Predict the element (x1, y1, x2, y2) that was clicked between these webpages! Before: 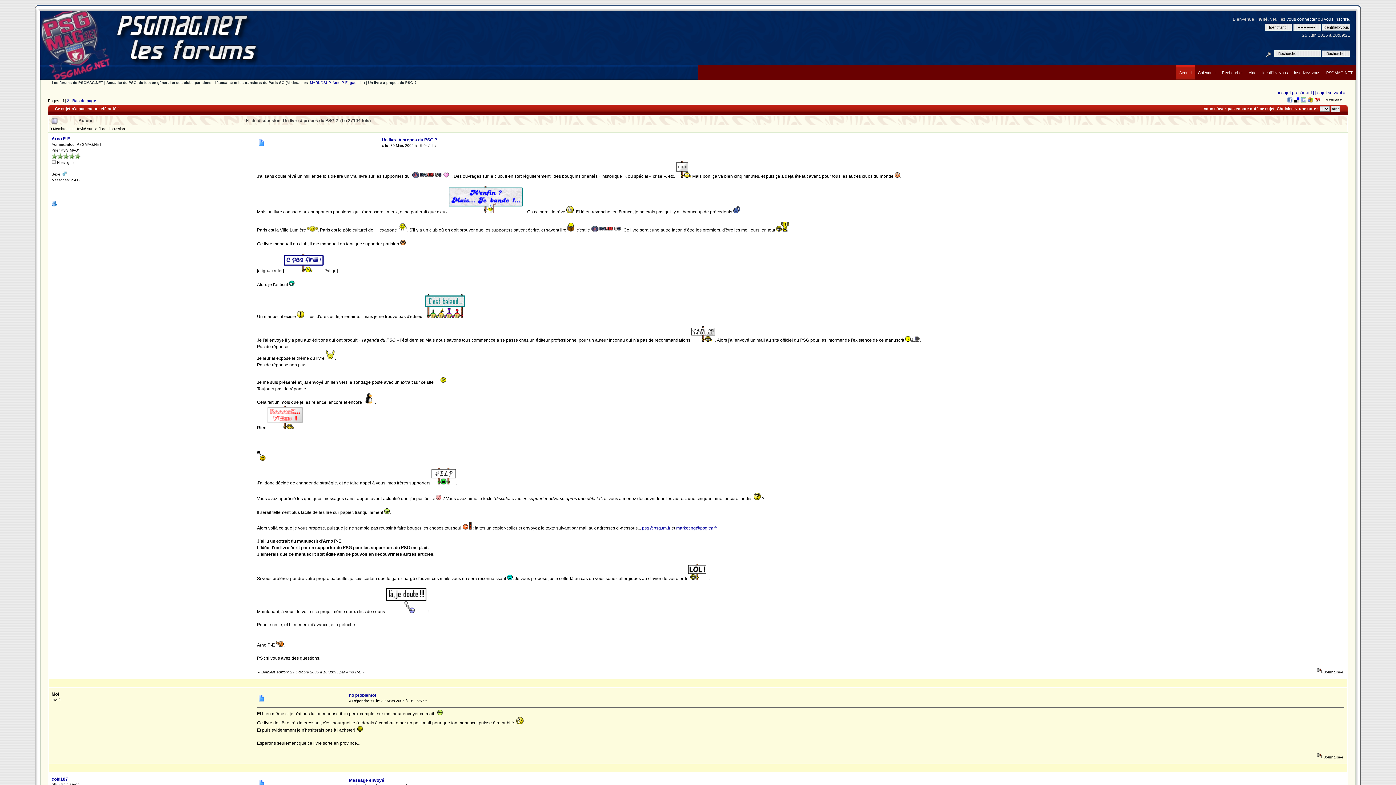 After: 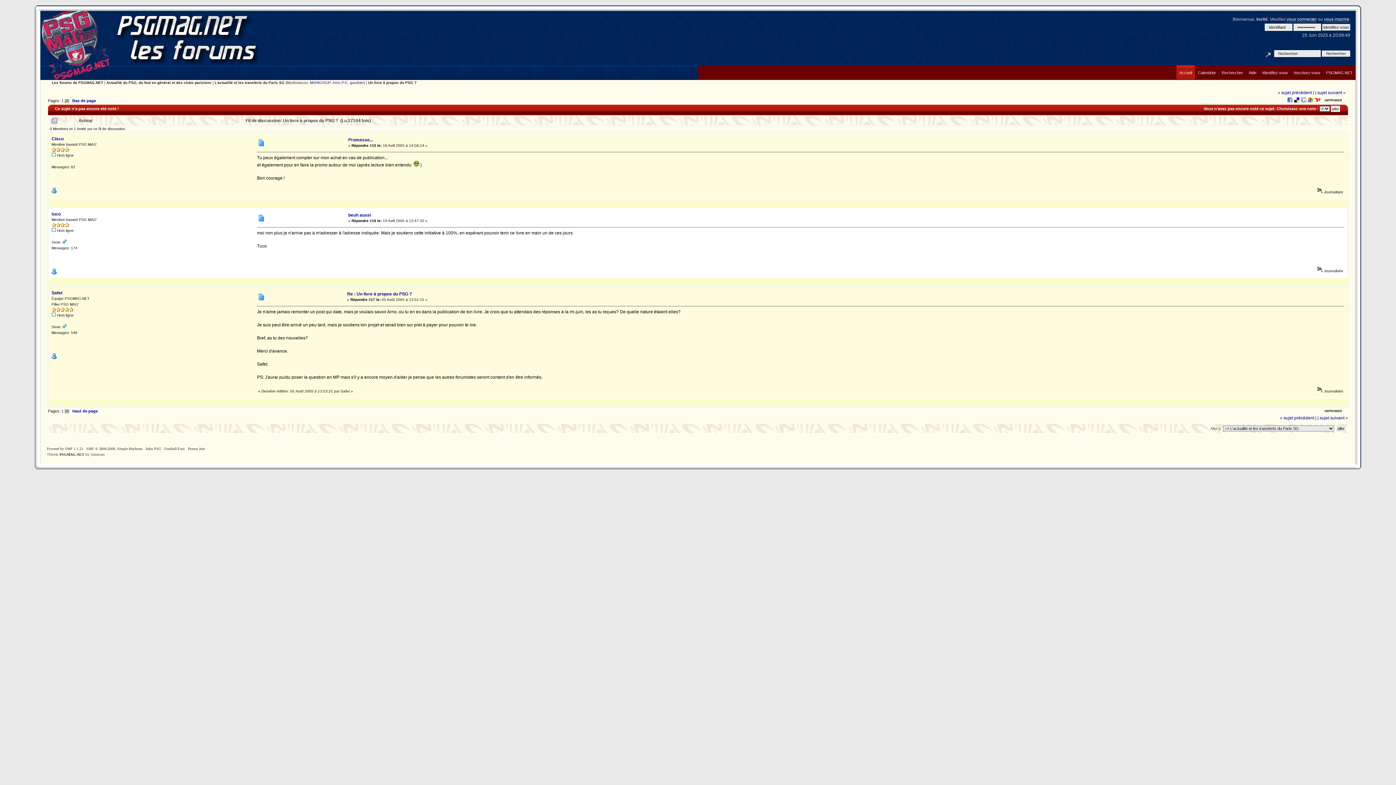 Action: label: 2 bbox: (66, 98, 69, 102)